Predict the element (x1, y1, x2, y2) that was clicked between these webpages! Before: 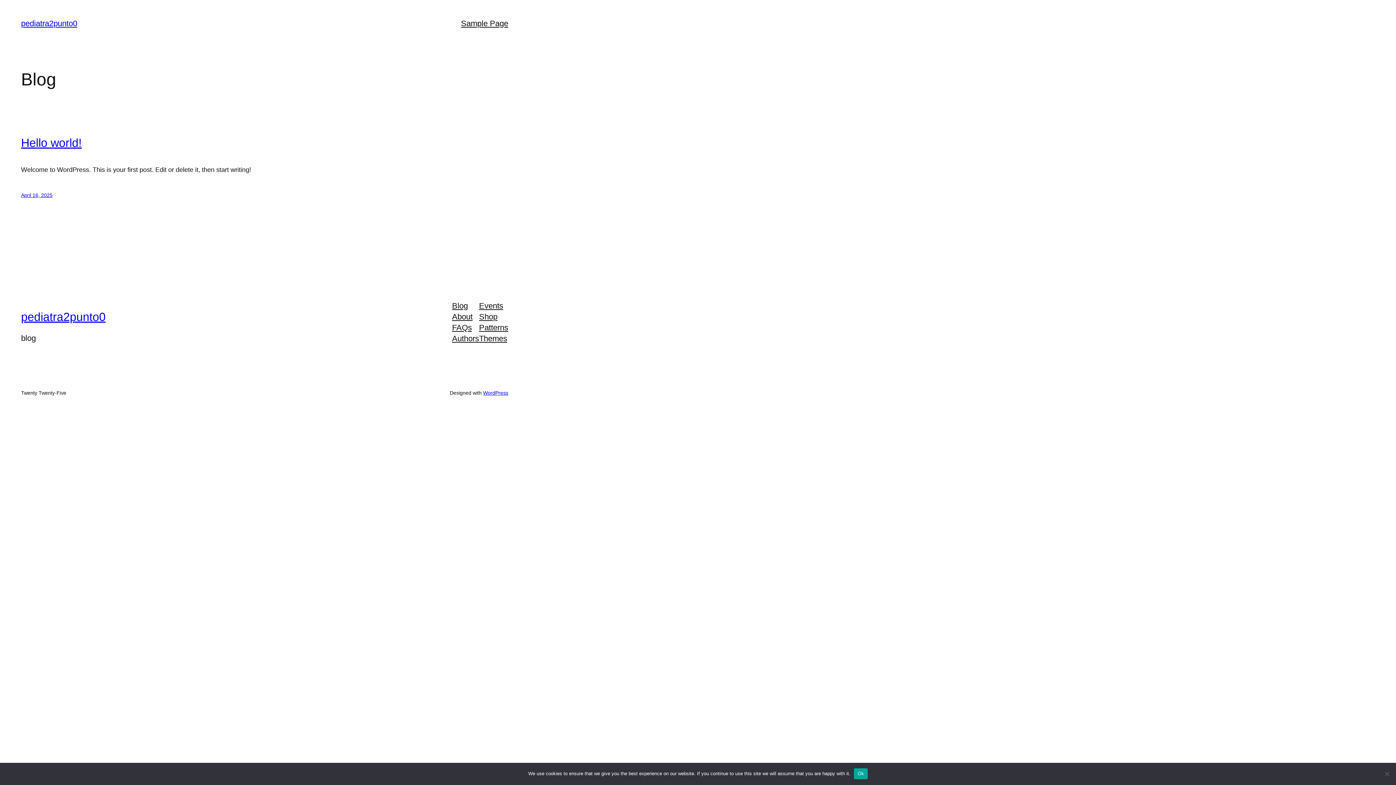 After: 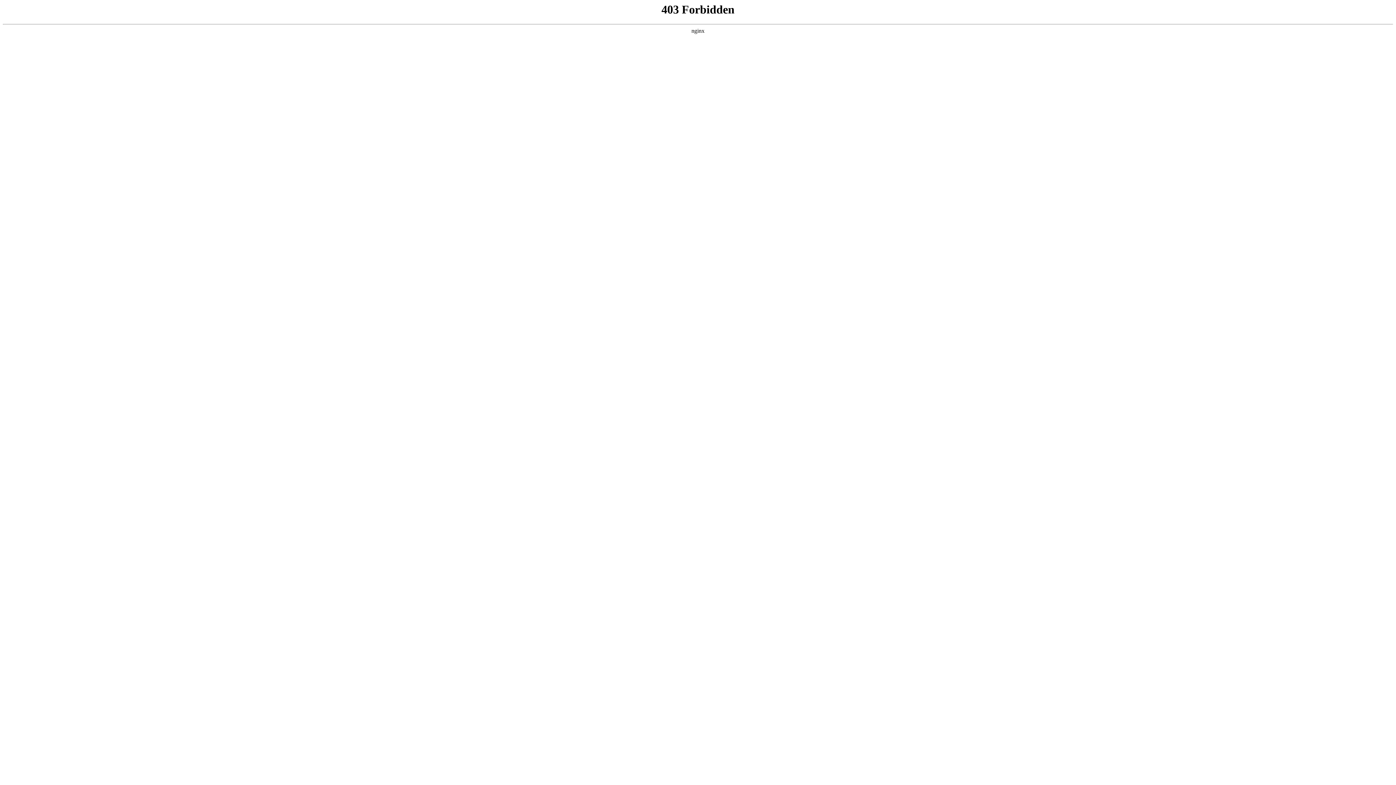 Action: label: WordPress bbox: (483, 390, 508, 396)